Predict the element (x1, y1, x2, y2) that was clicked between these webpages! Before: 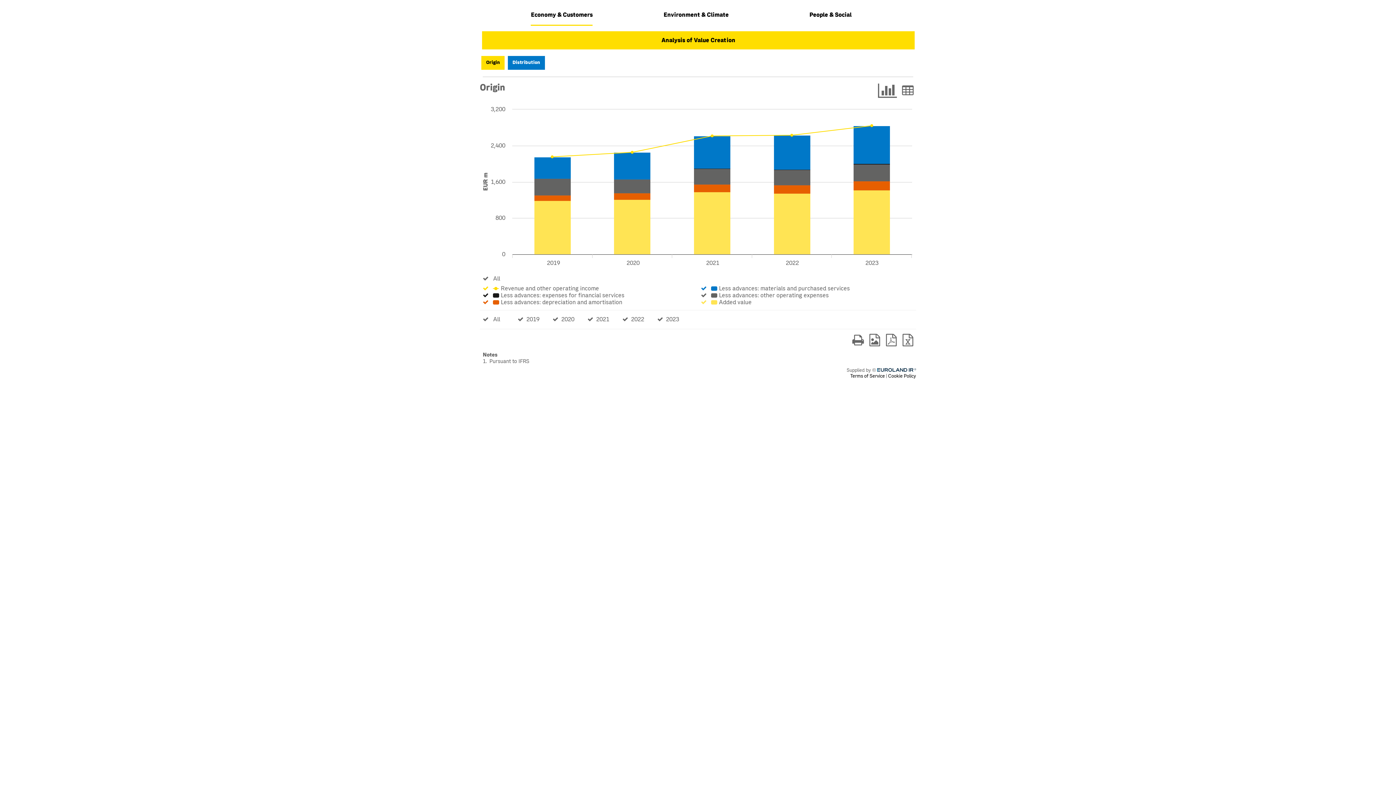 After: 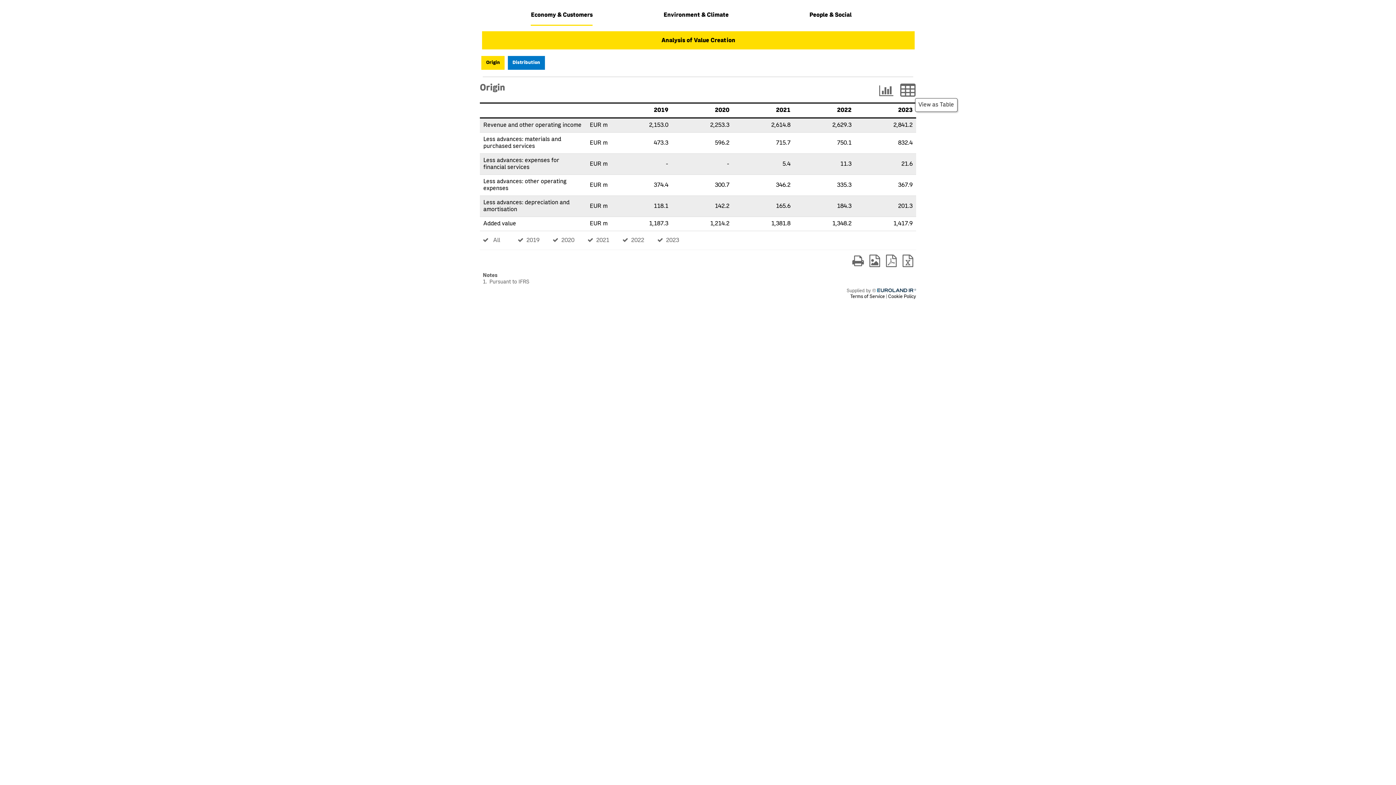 Action: bbox: (899, 82, 916, 99) label: View as Table